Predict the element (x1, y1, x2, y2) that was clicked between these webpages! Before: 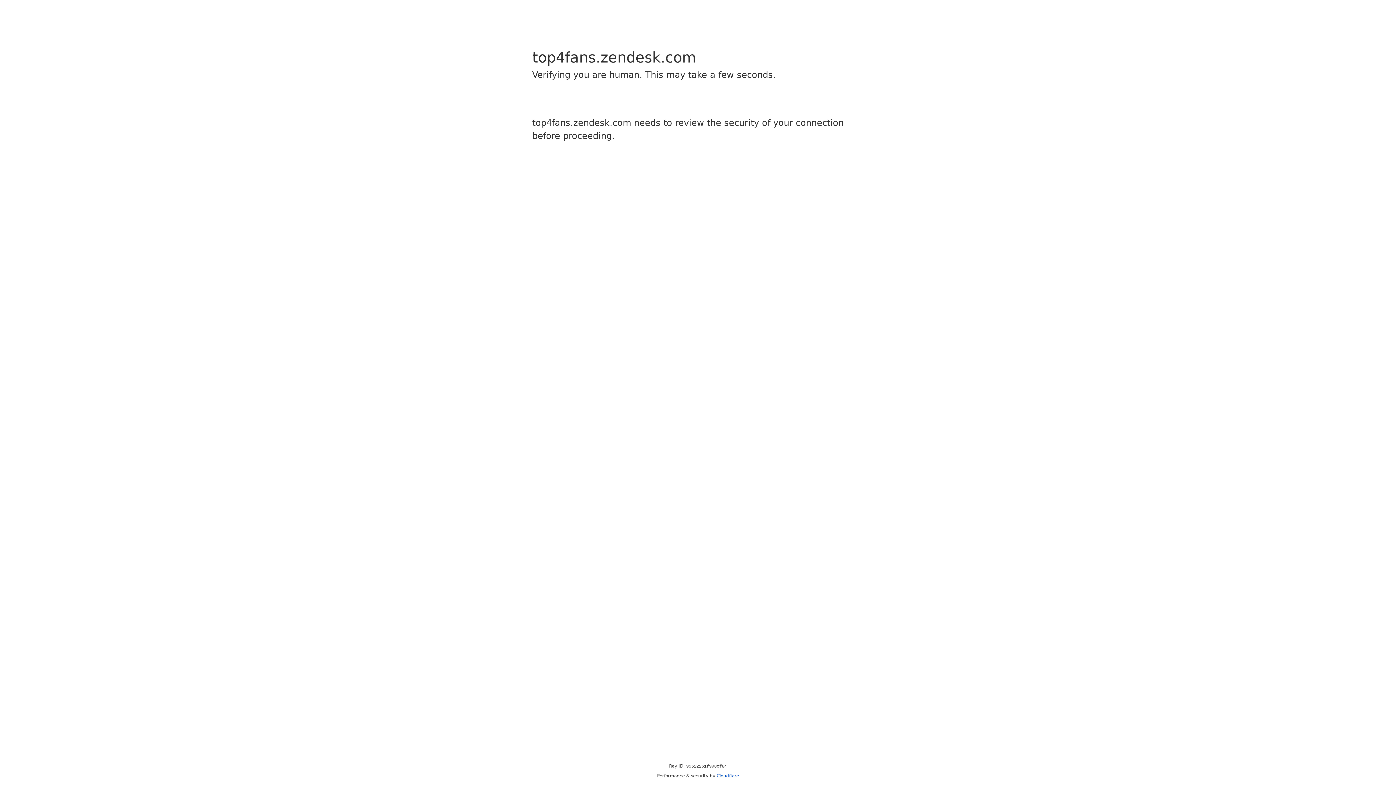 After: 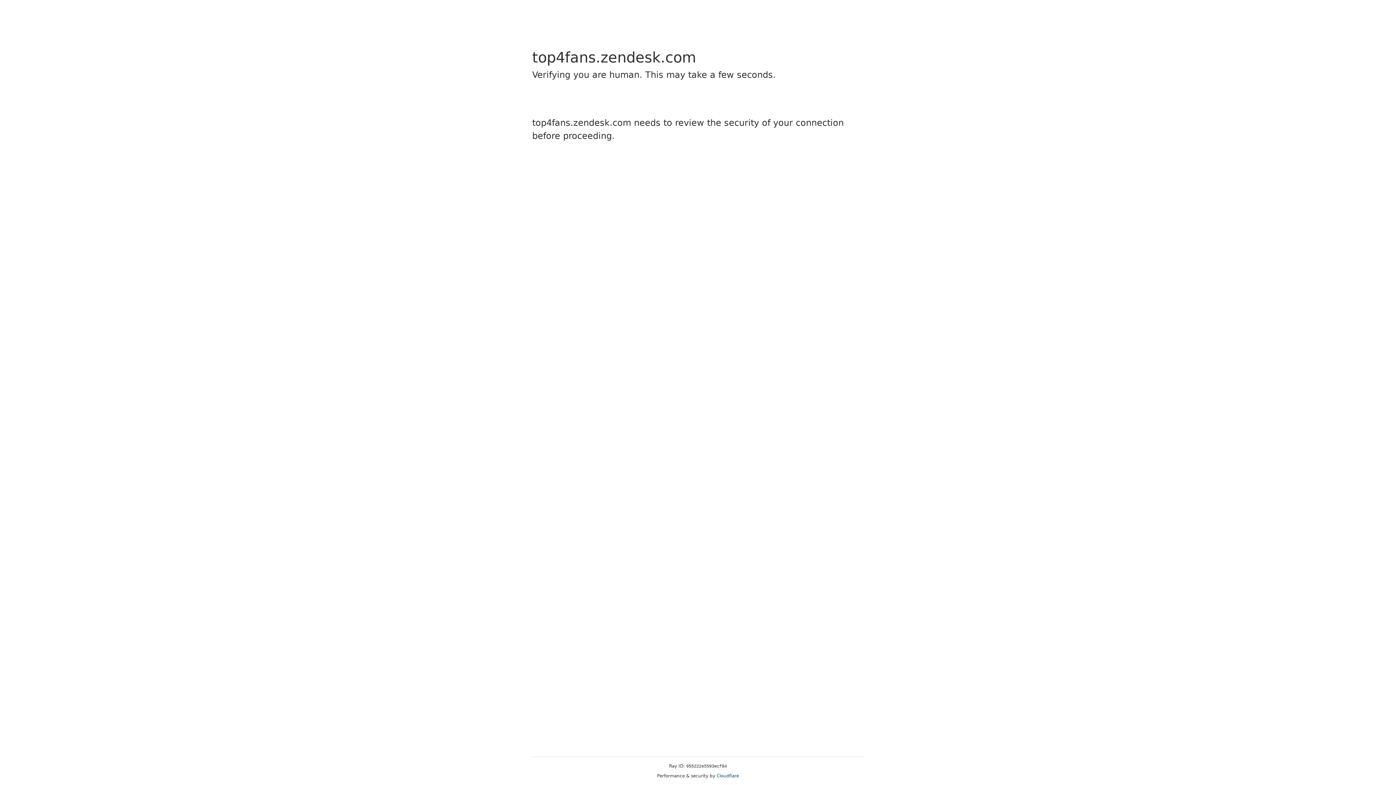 Action: bbox: (716, 773, 739, 778) label: Cloudflare